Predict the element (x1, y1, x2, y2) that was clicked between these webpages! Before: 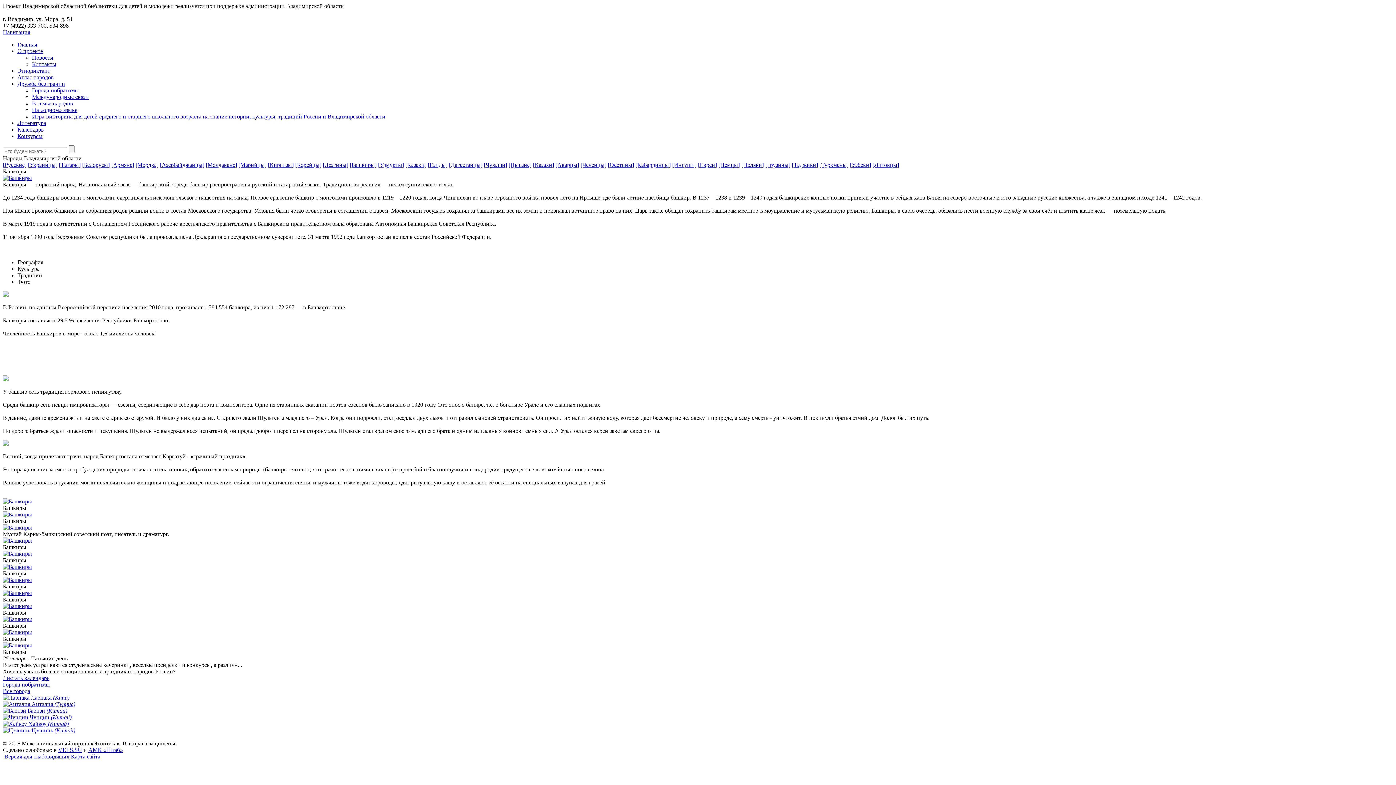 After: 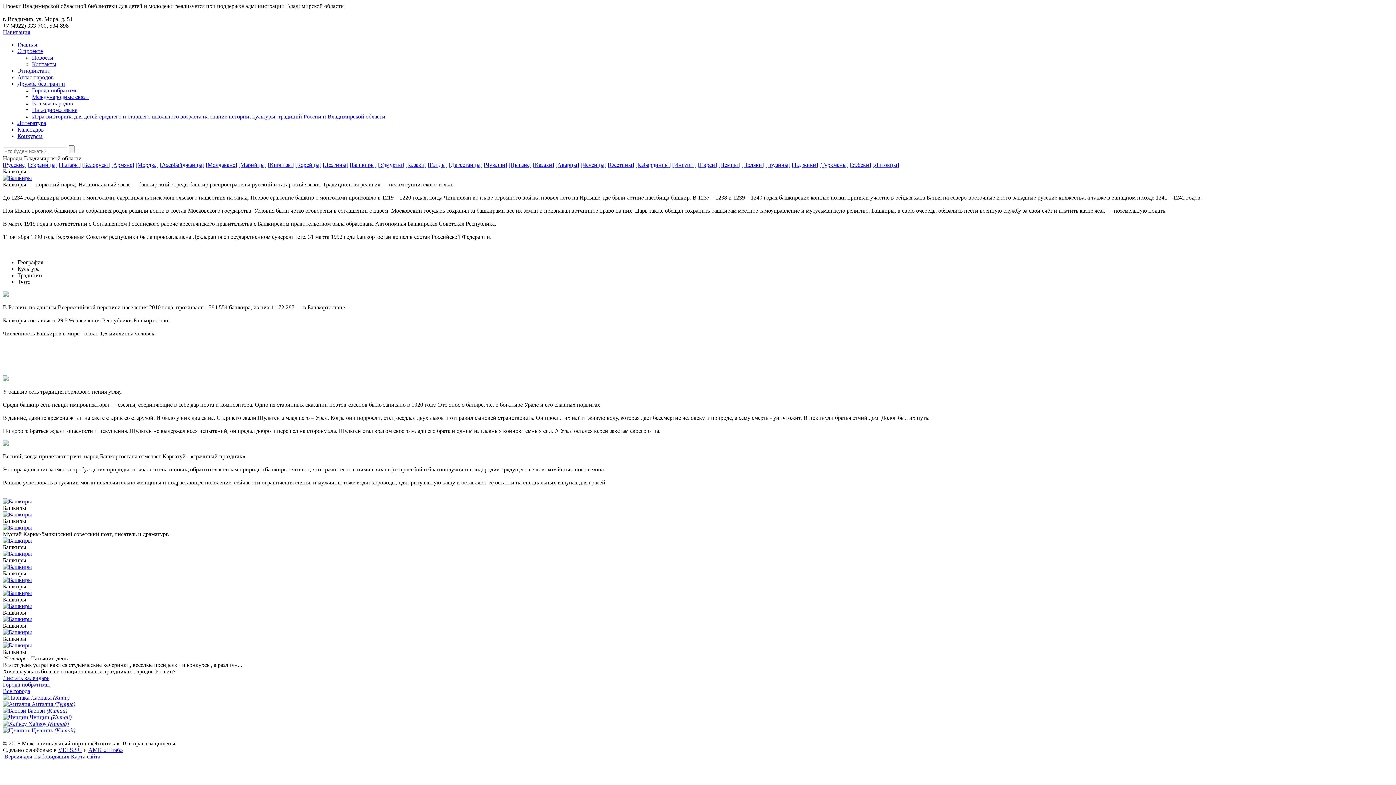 Action: bbox: (58, 747, 82, 753) label: VELS.SU